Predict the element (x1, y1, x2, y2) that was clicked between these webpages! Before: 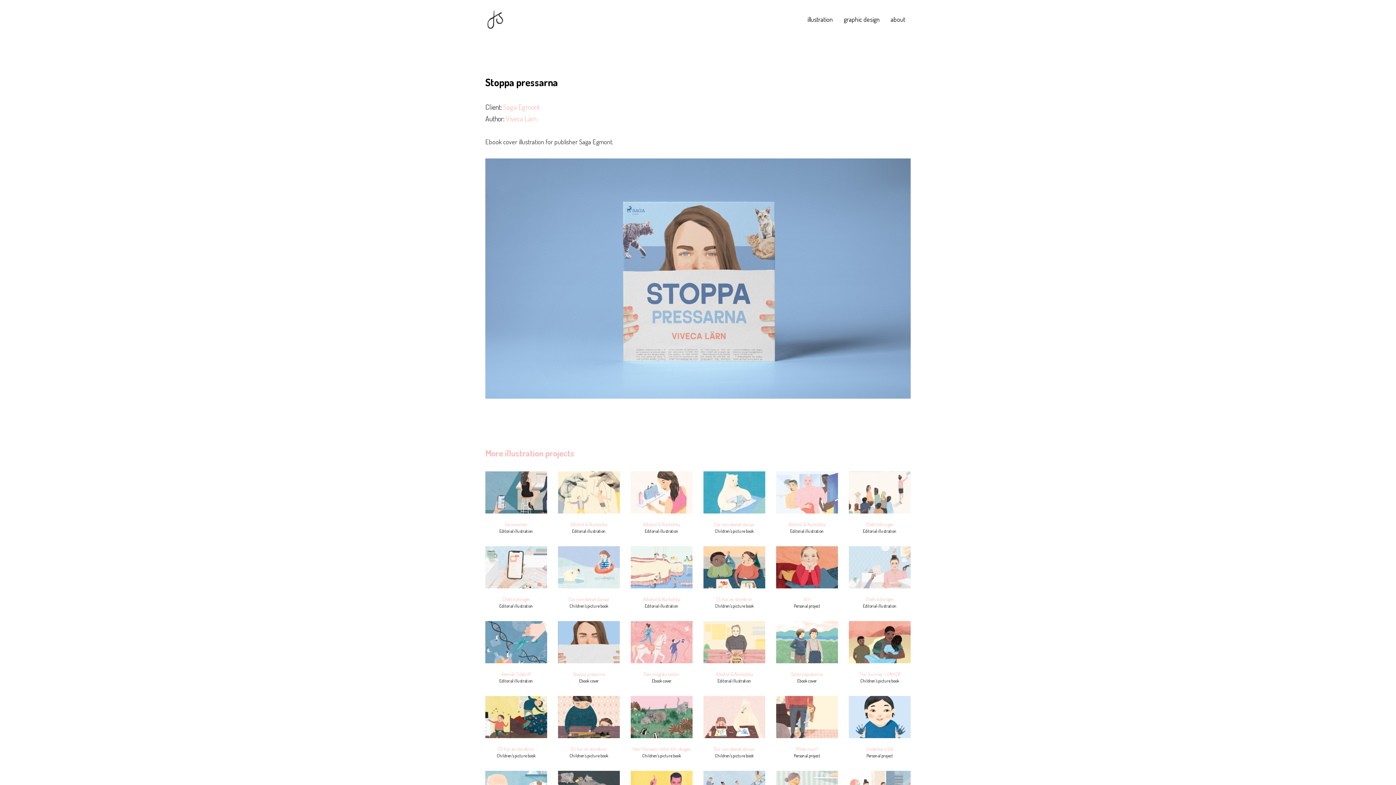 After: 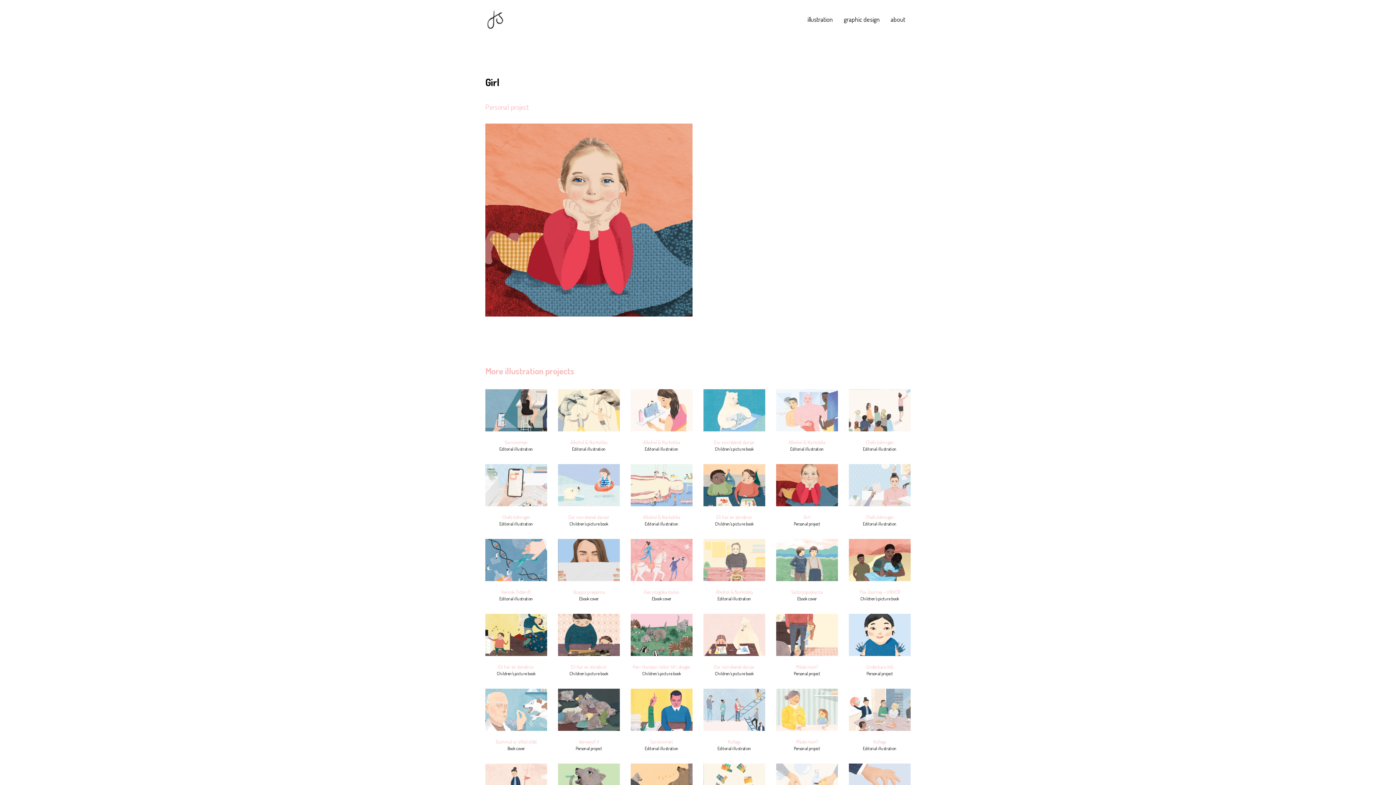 Action: bbox: (776, 596, 838, 609) label: Girl
Personal project